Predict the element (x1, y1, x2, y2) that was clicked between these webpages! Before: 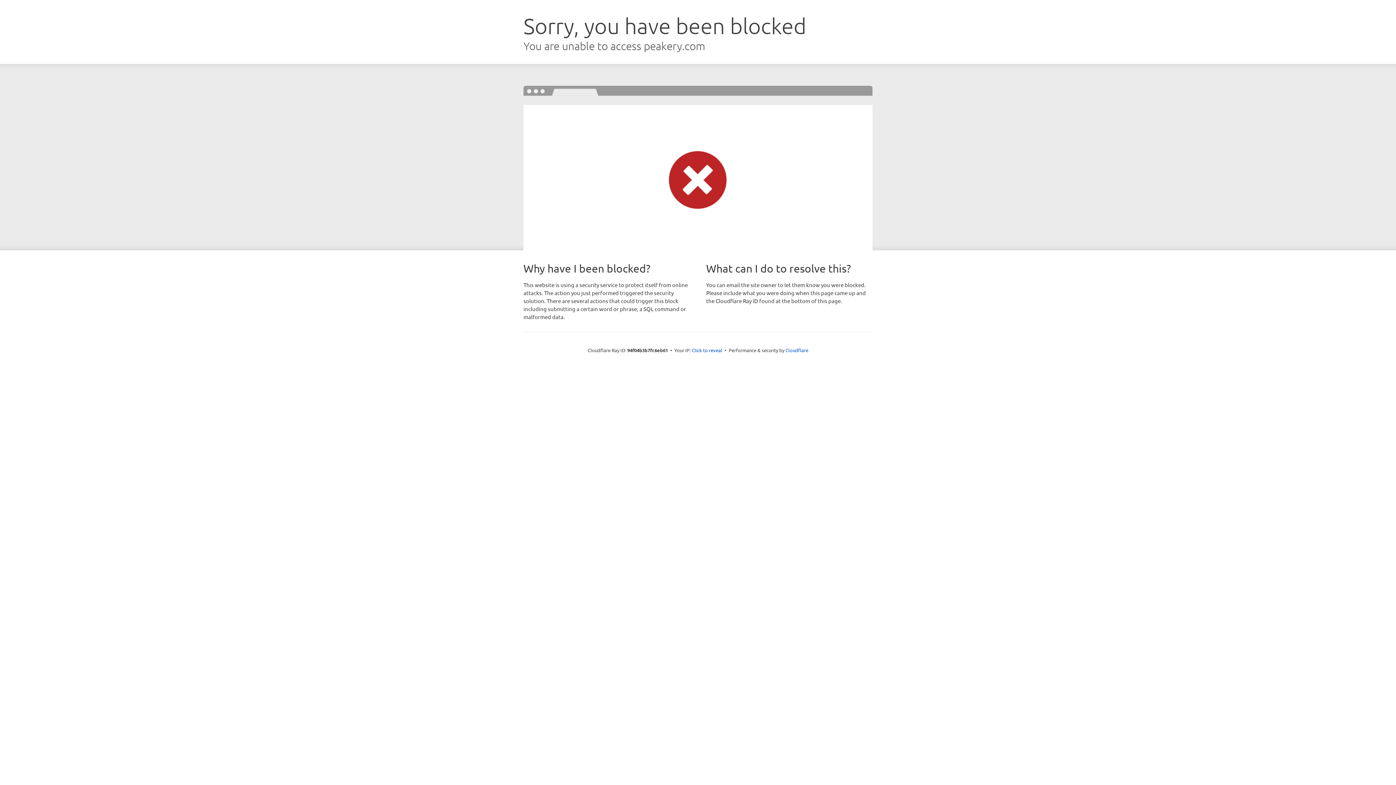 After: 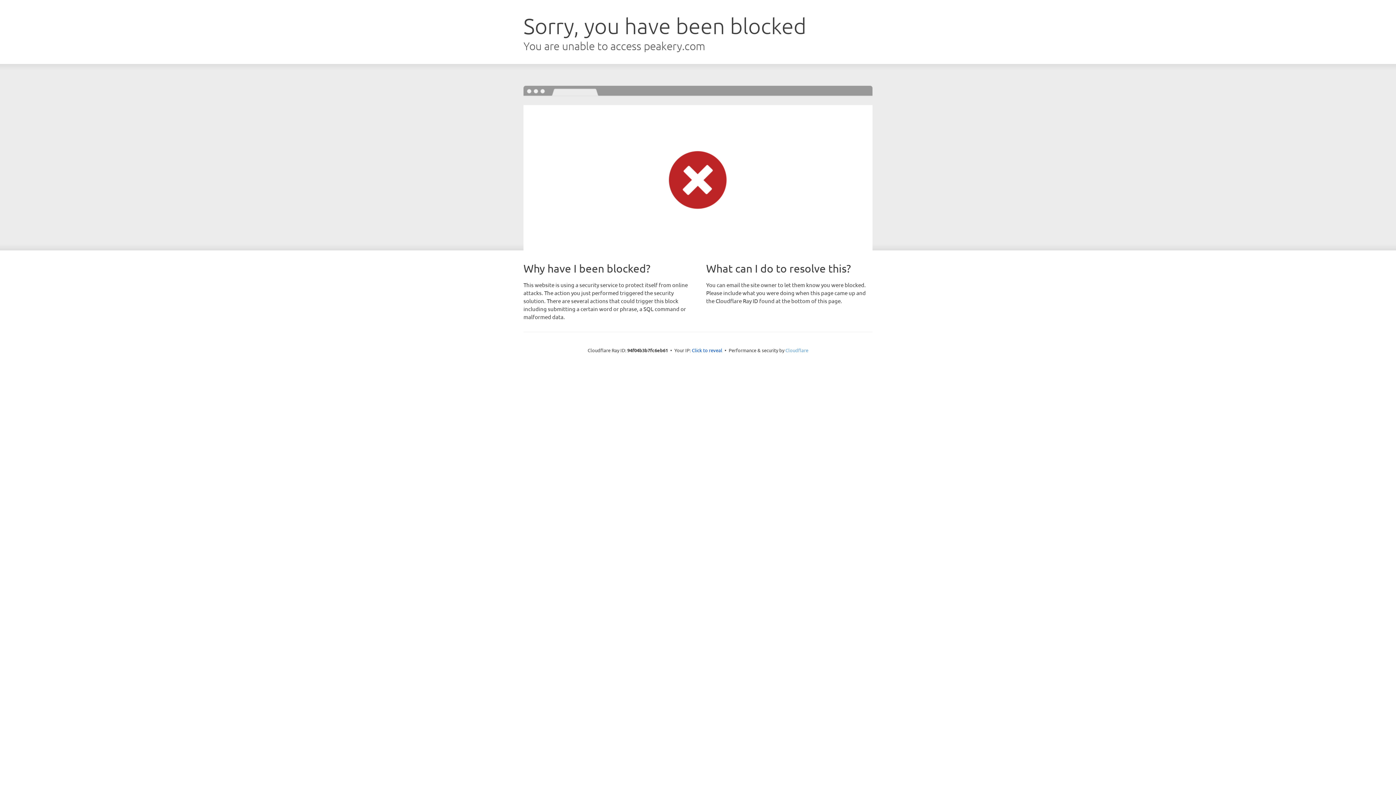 Action: label: Cloudflare bbox: (785, 347, 808, 353)